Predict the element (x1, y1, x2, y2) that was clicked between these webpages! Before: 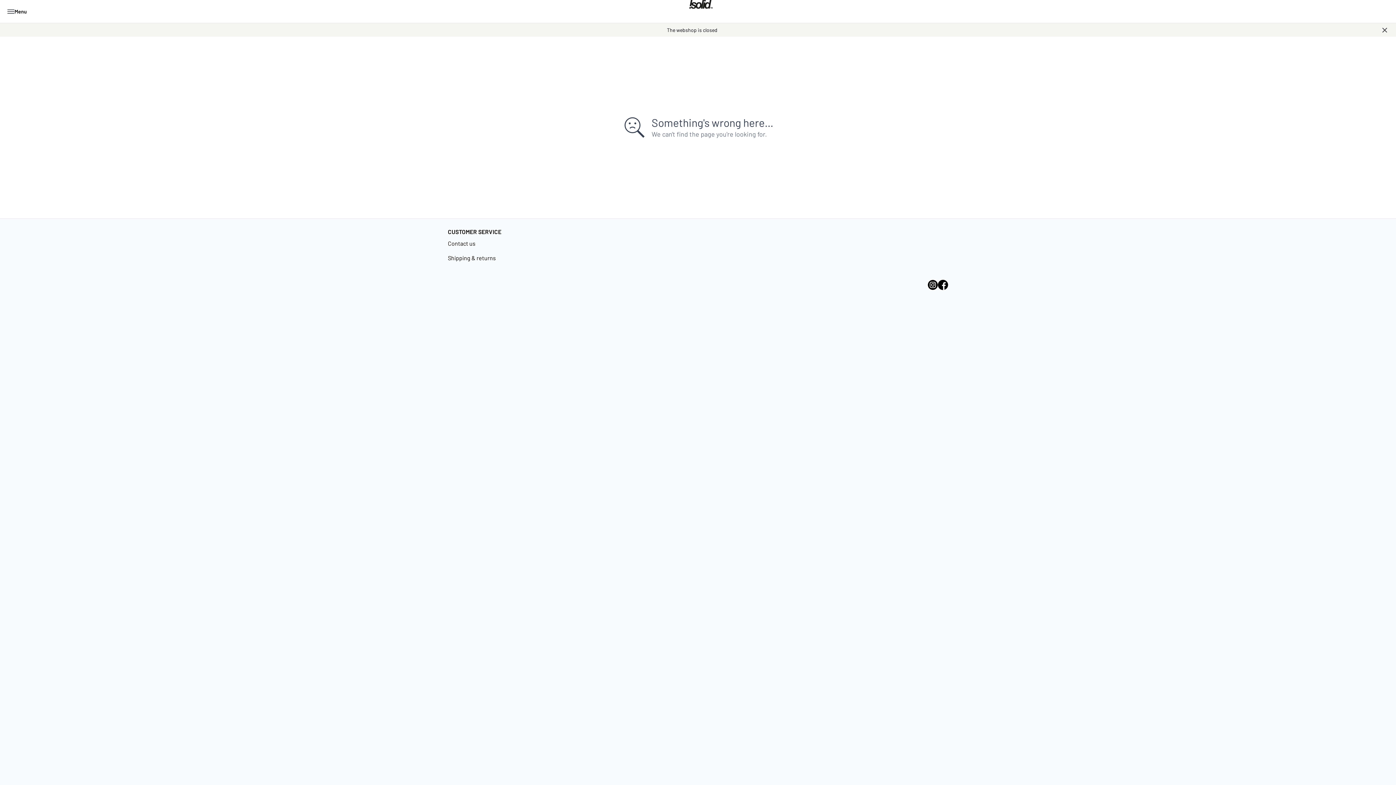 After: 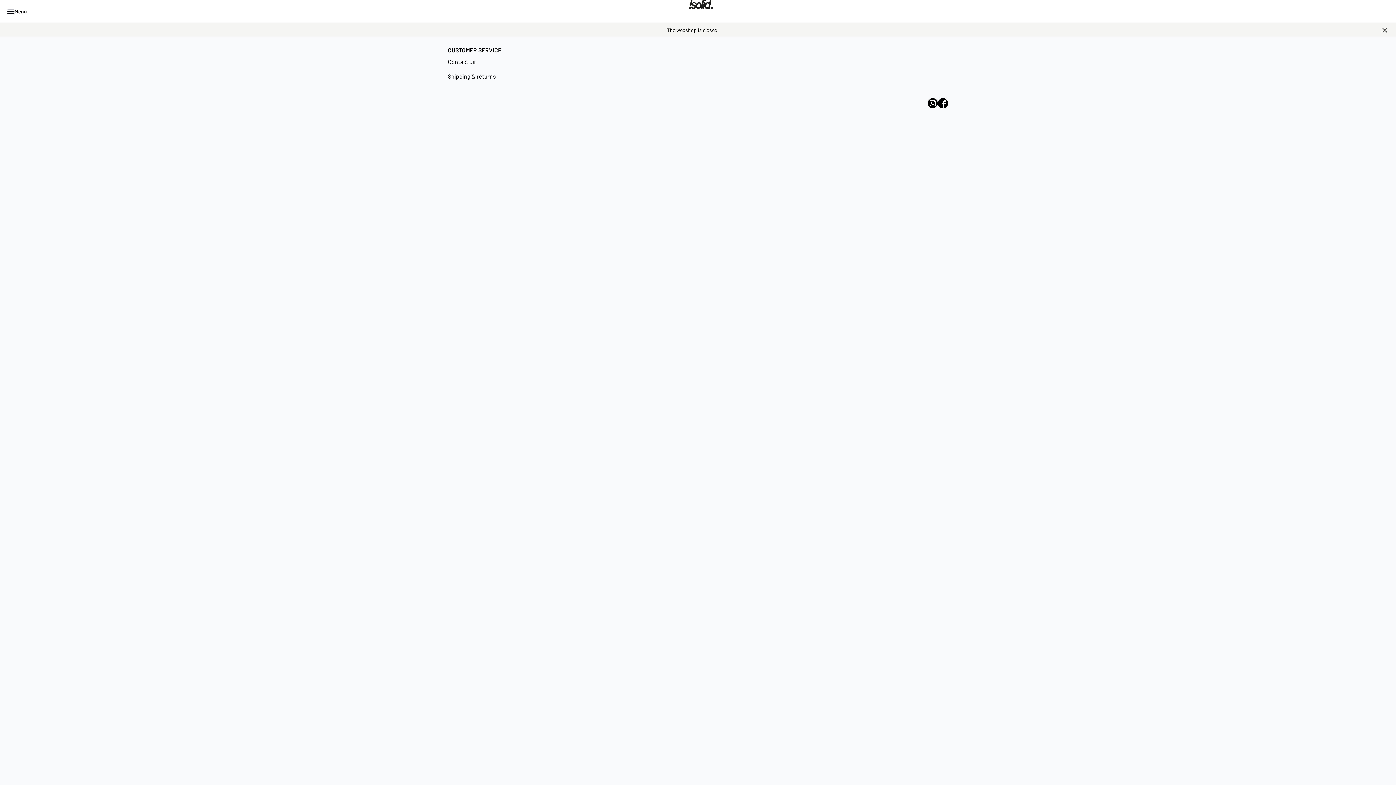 Action: bbox: (646, 0, 755, 8)